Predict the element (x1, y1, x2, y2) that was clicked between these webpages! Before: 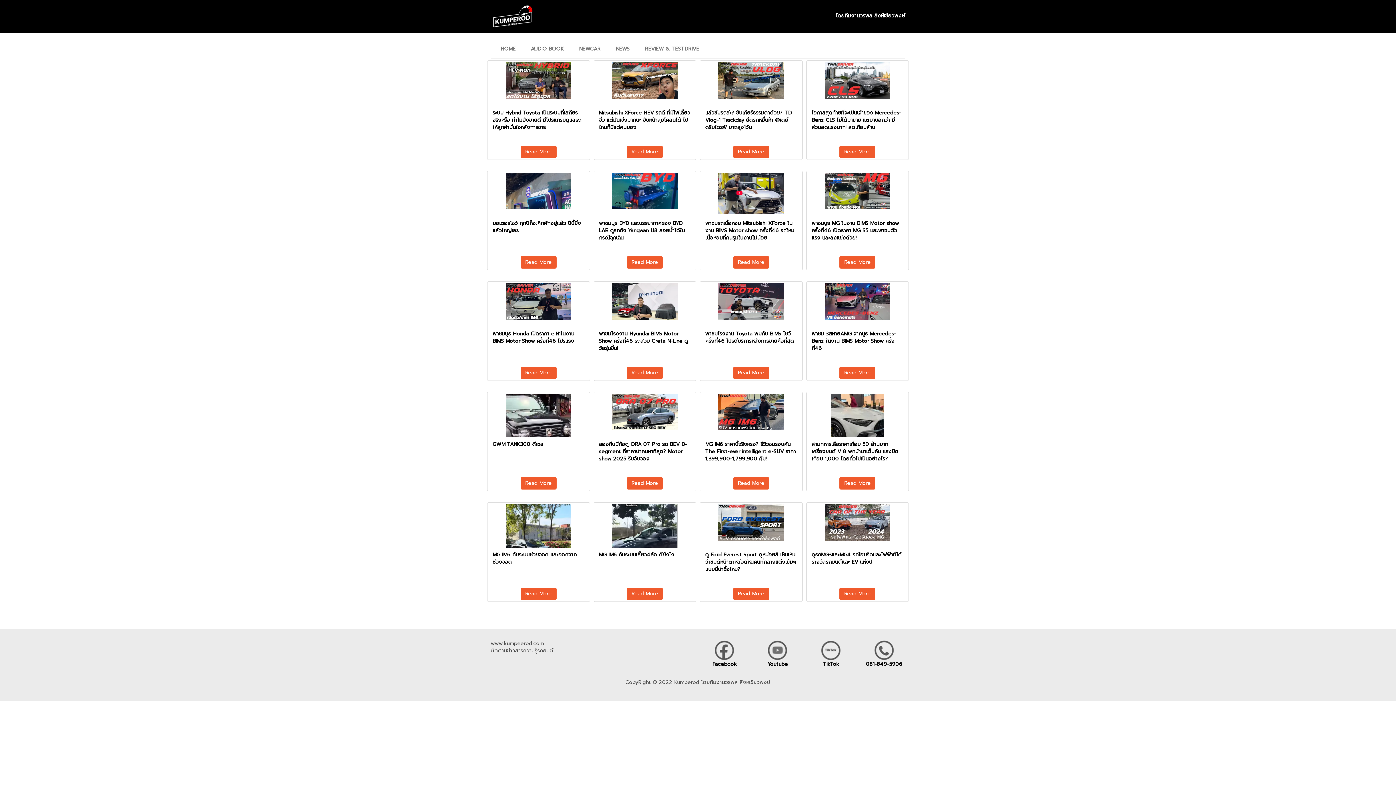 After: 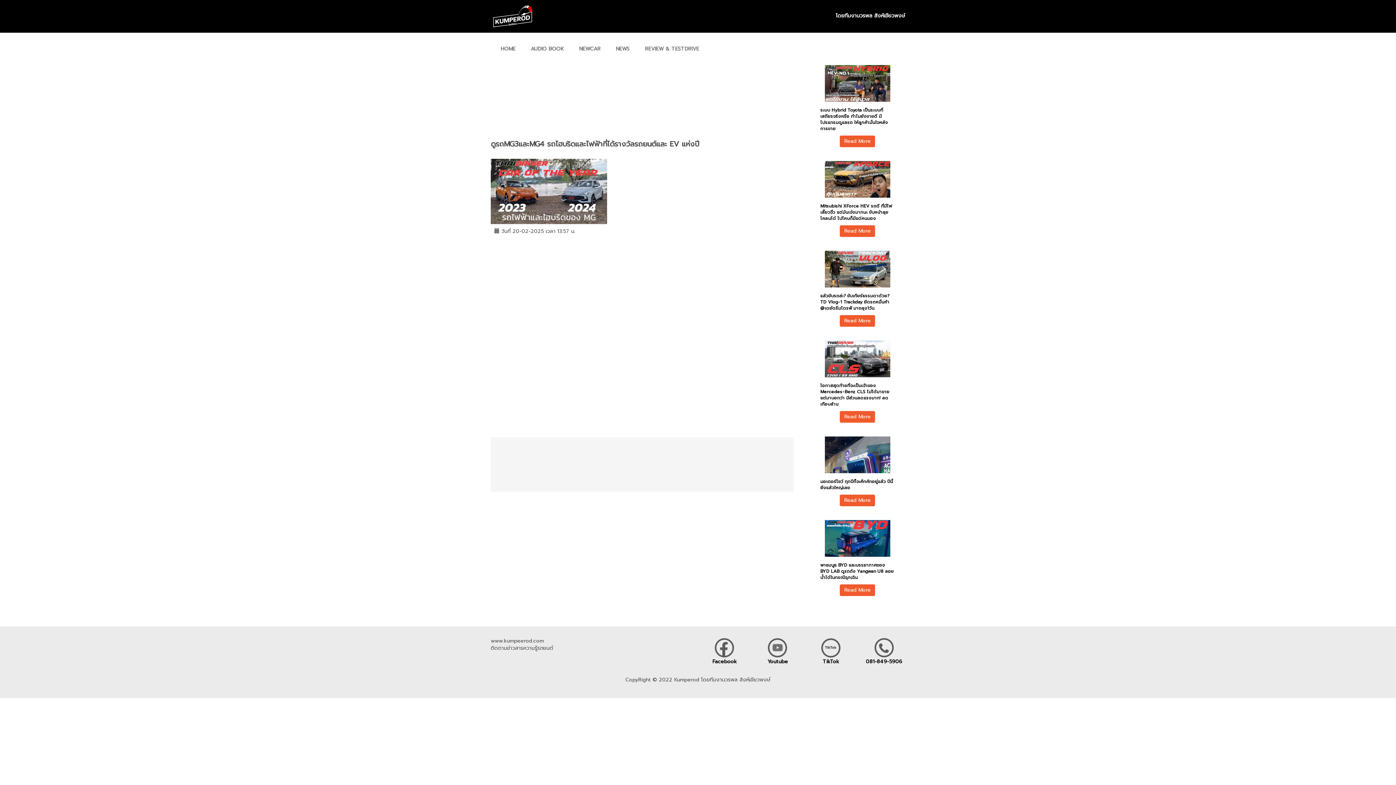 Action: bbox: (839, 590, 875, 597) label: Read More